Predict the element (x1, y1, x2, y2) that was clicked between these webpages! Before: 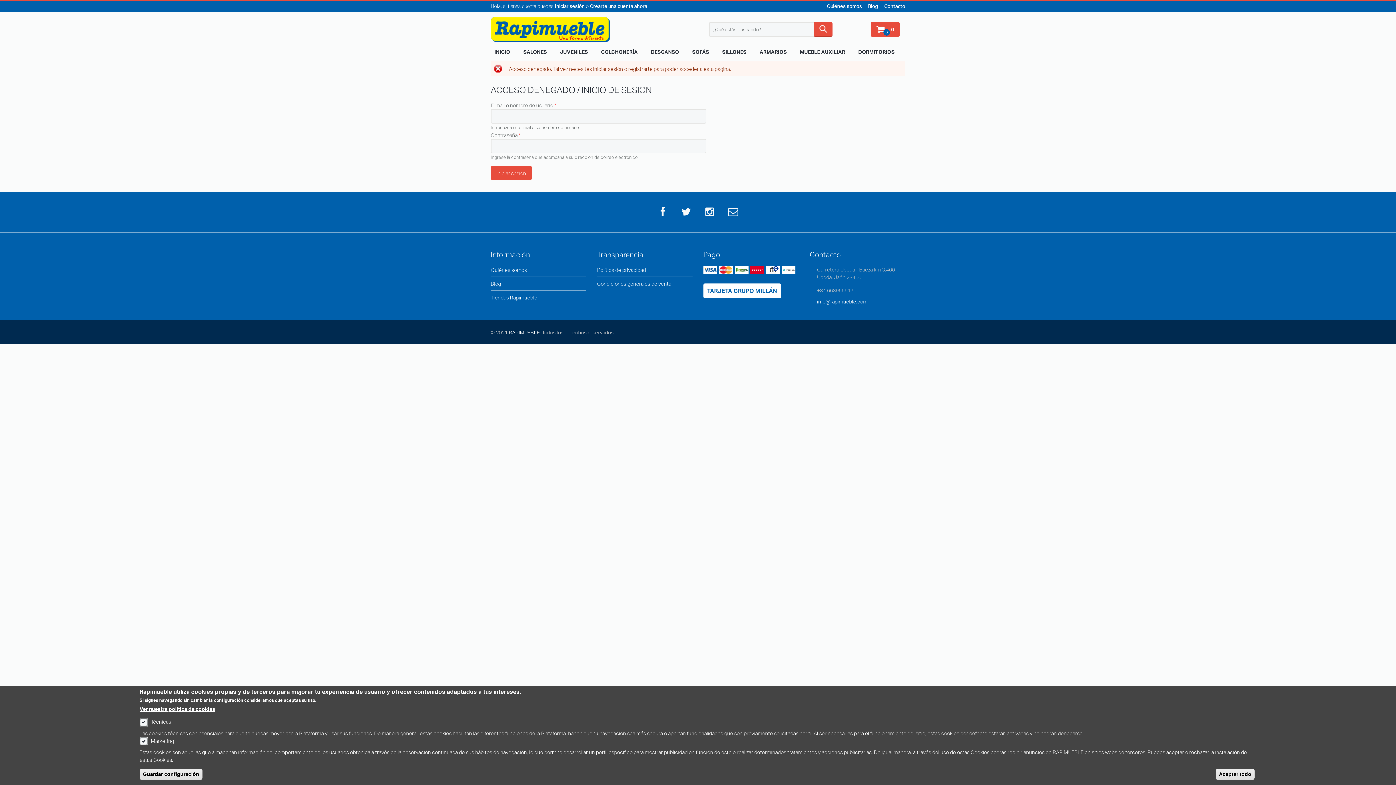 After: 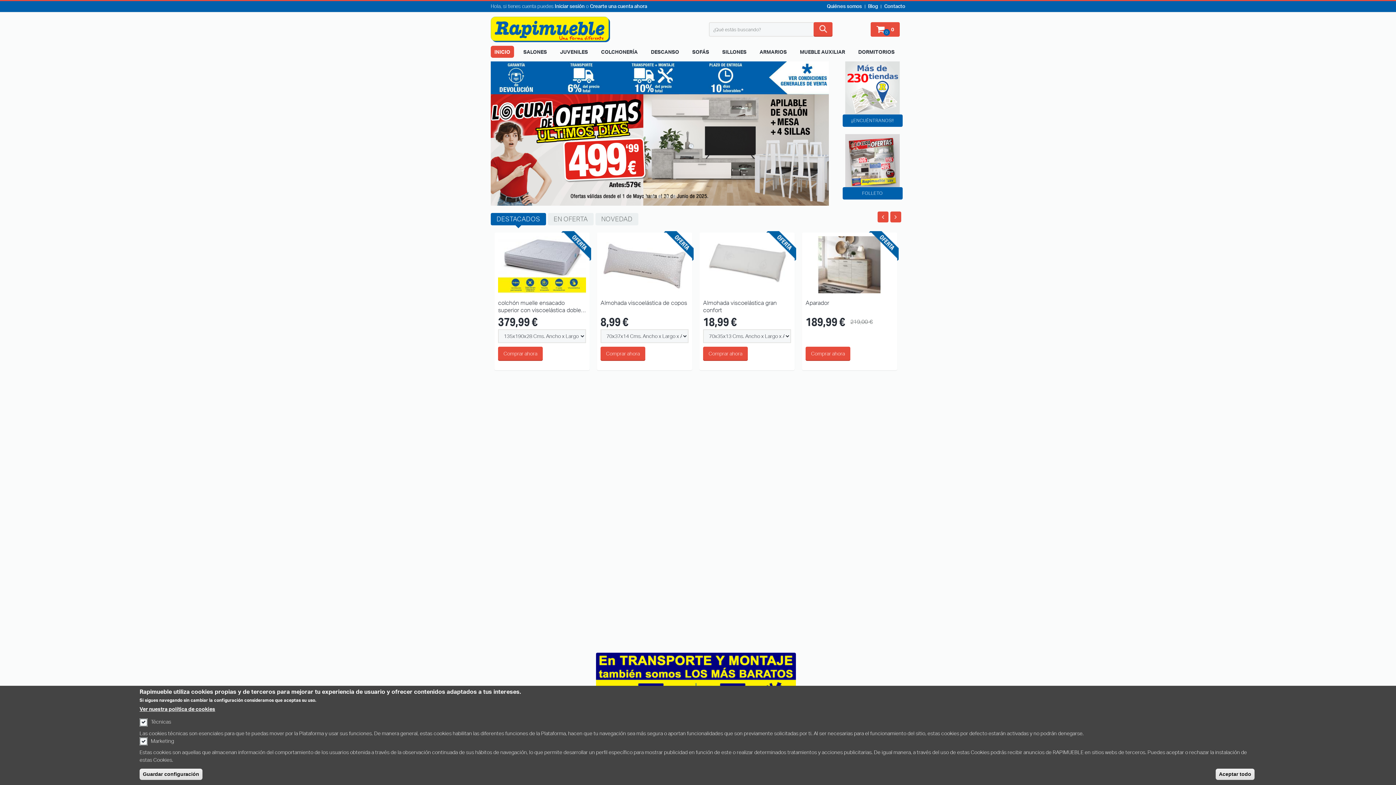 Action: bbox: (490, 45, 514, 57) label: INICIO